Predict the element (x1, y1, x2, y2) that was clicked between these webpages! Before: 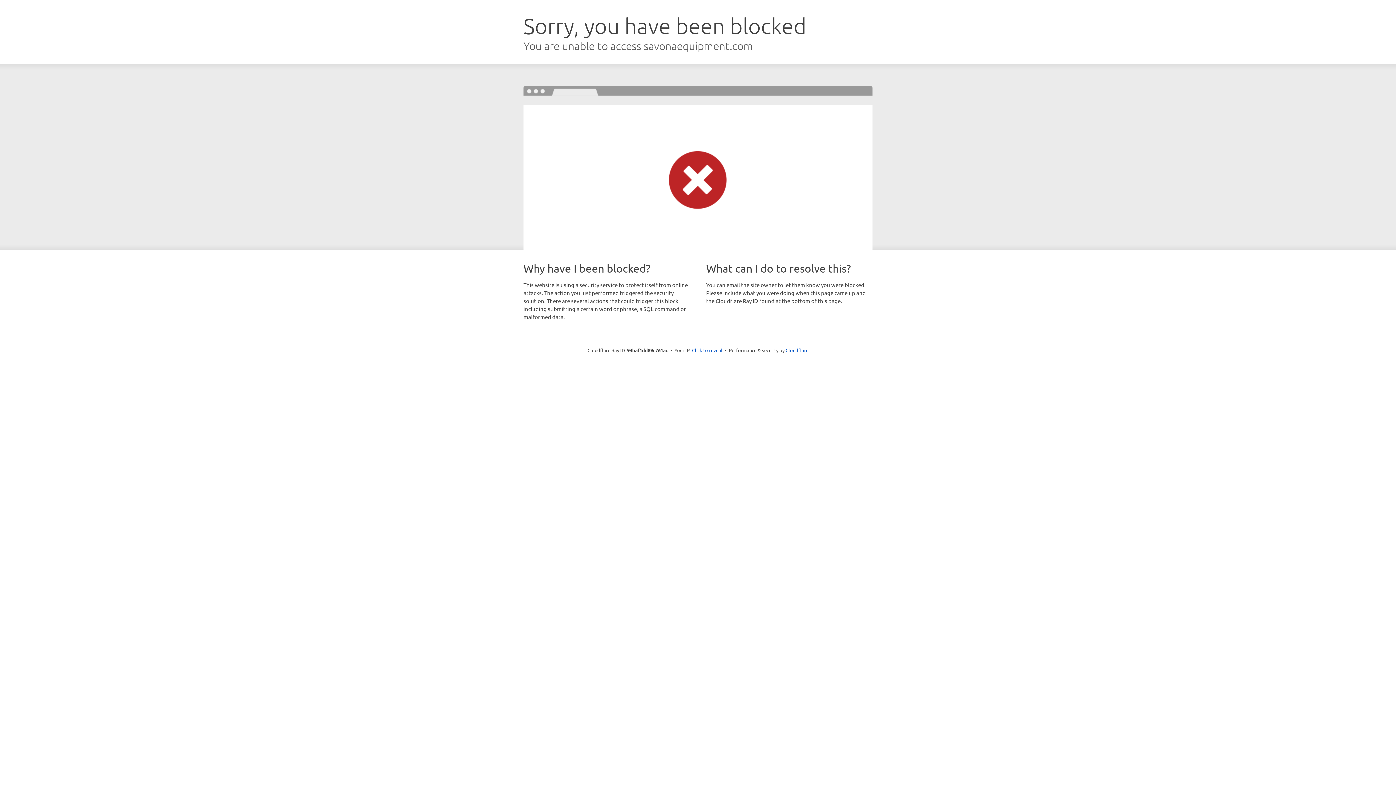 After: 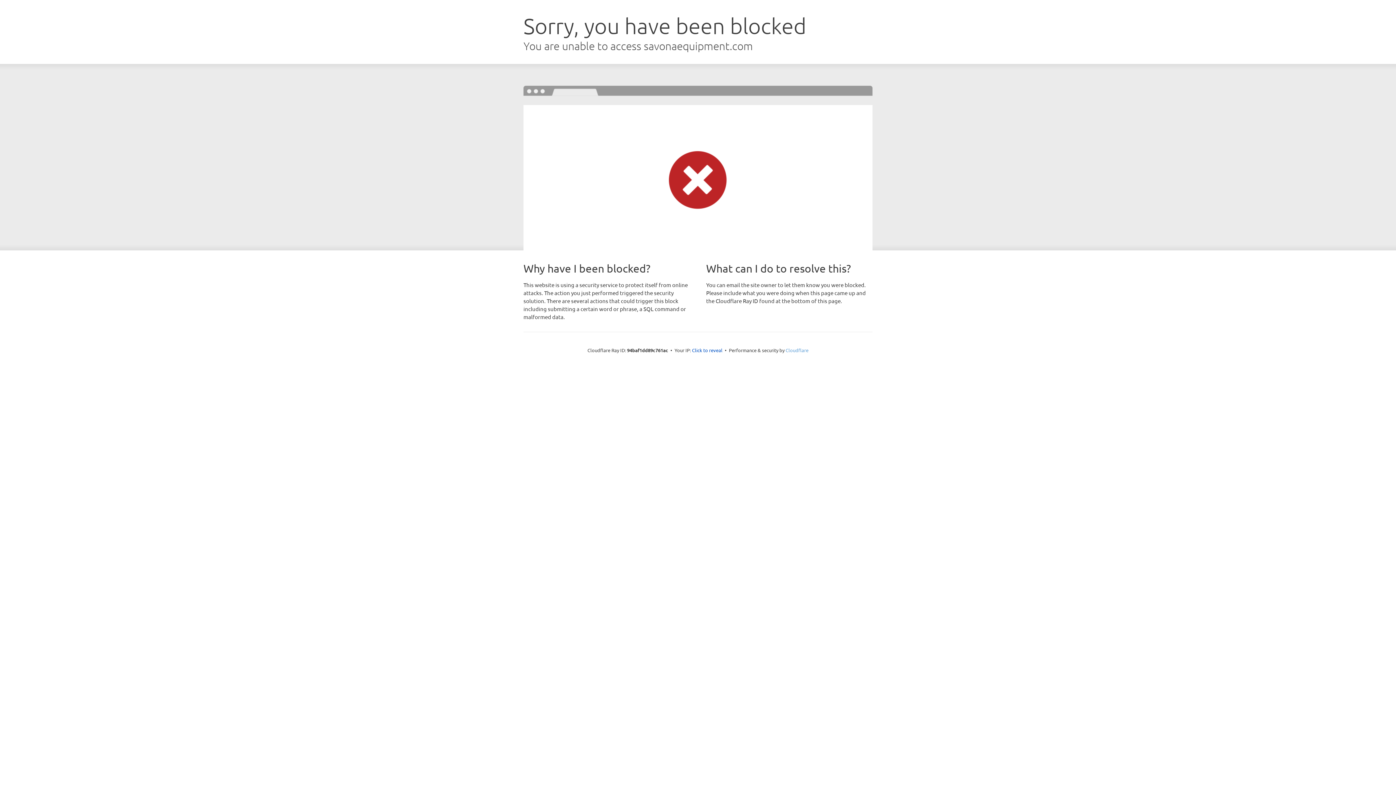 Action: label: Cloudflare bbox: (785, 347, 808, 353)